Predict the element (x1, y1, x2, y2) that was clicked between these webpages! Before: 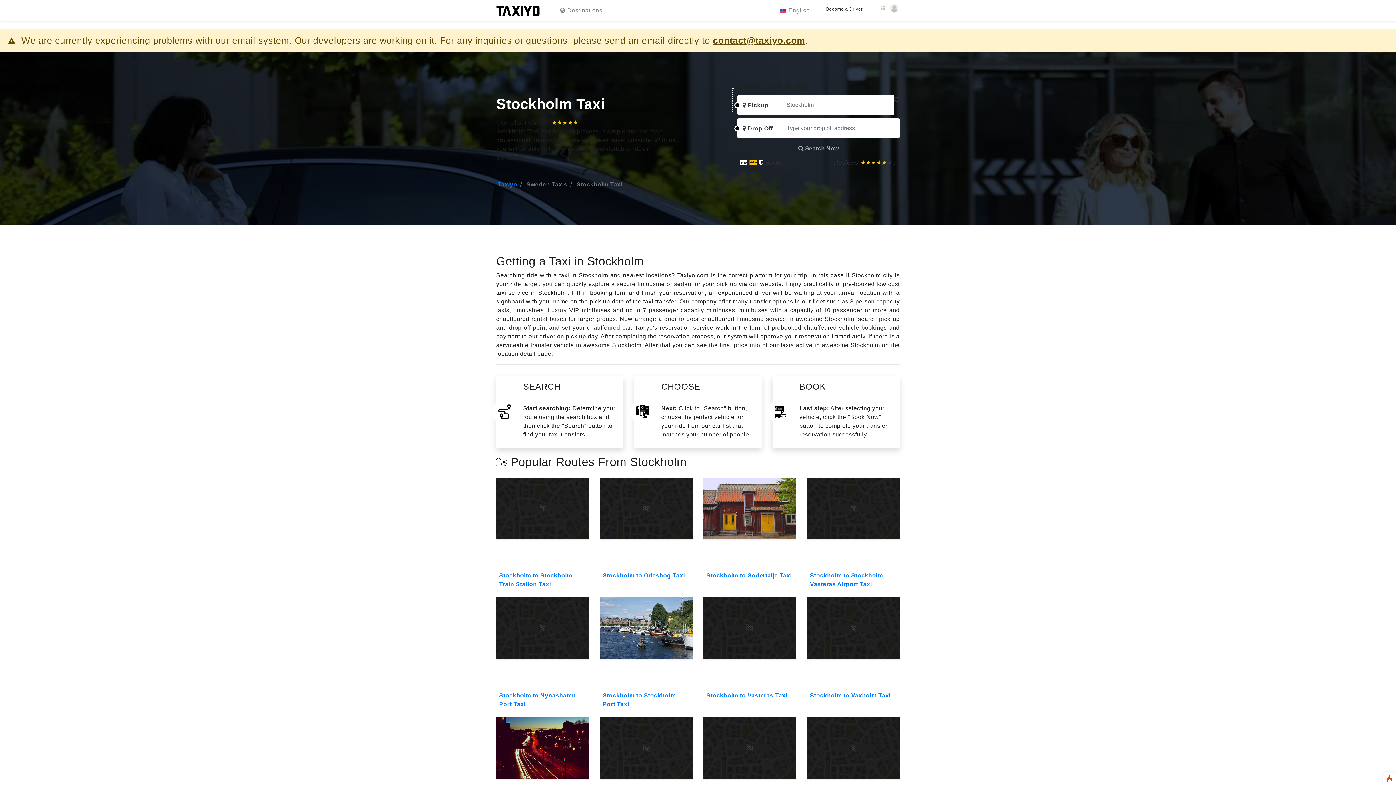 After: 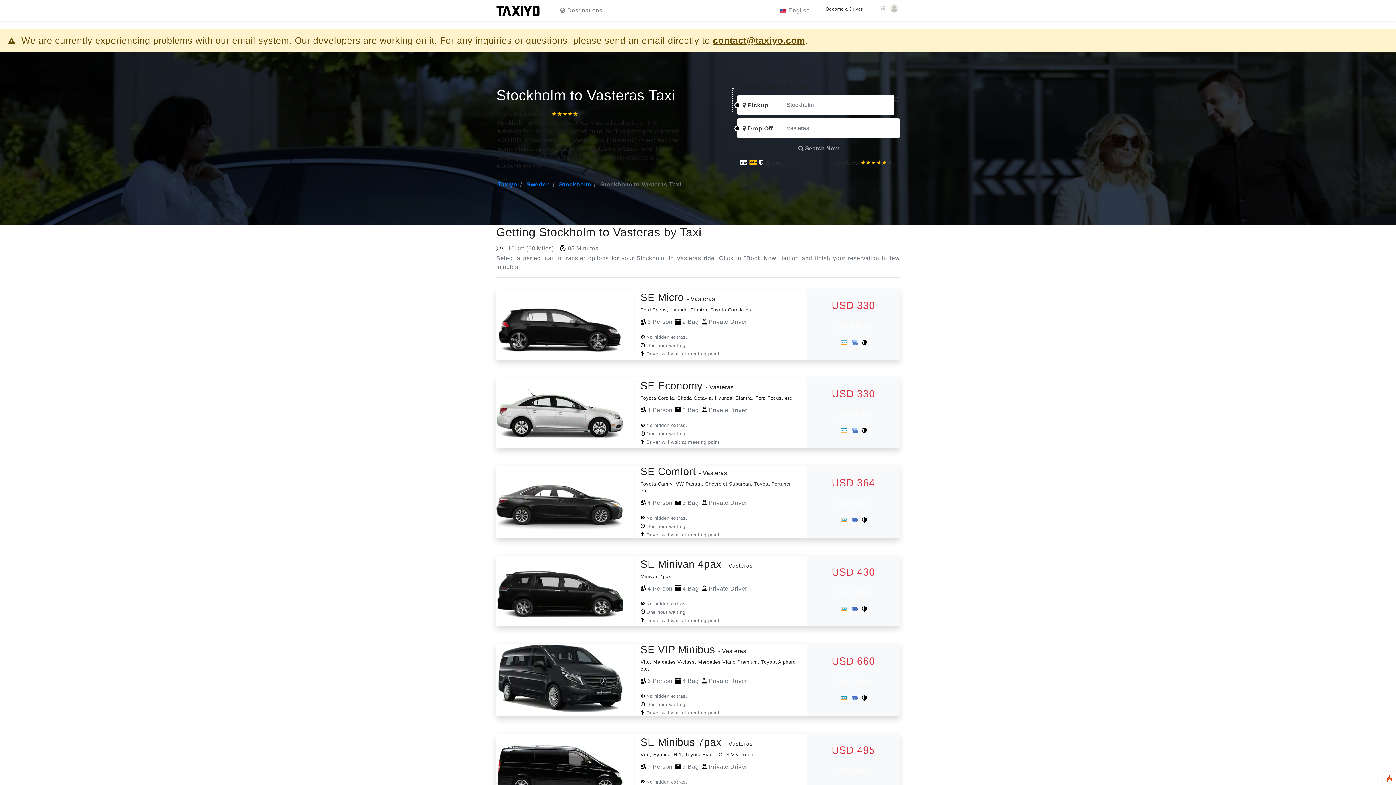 Action: label: Stockholm to Vasteras Taxi bbox: (706, 692, 787, 698)